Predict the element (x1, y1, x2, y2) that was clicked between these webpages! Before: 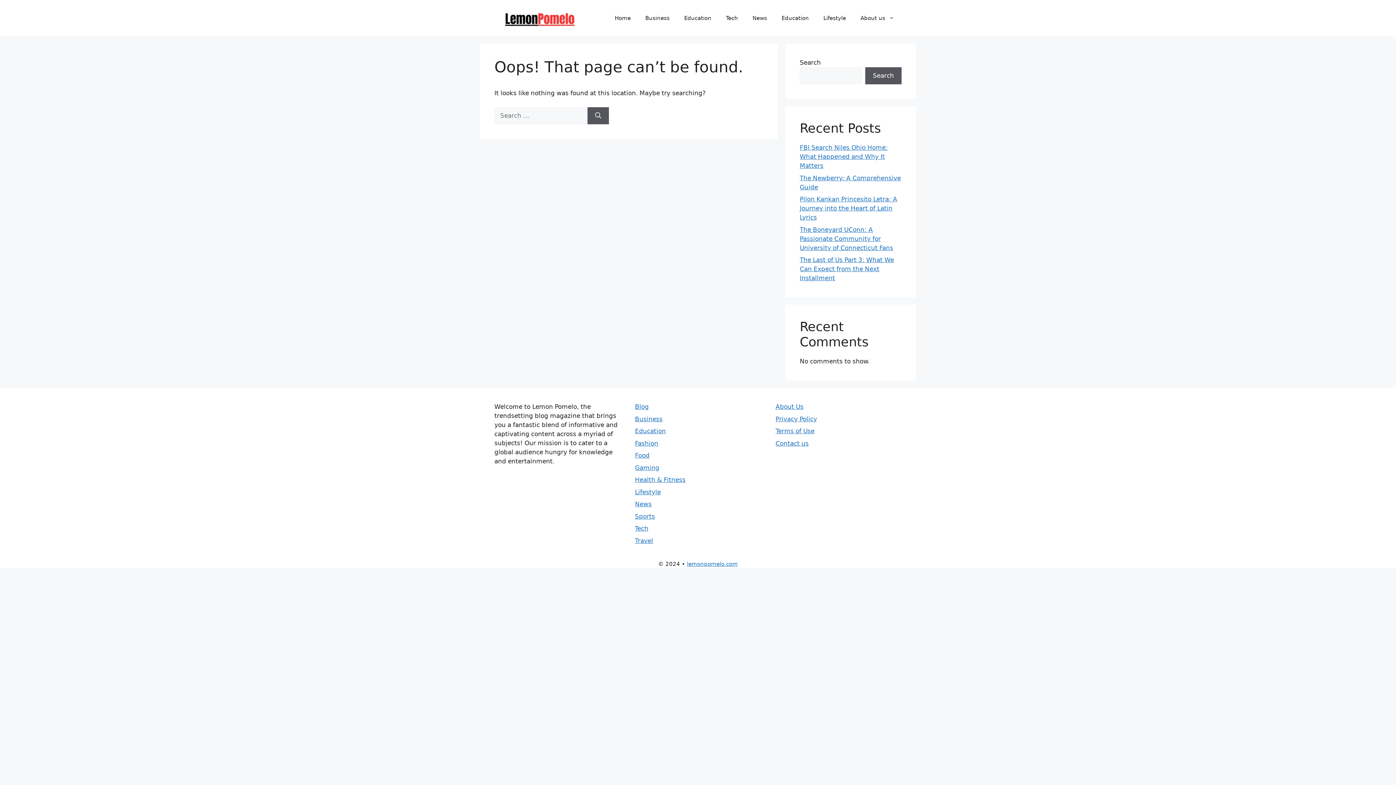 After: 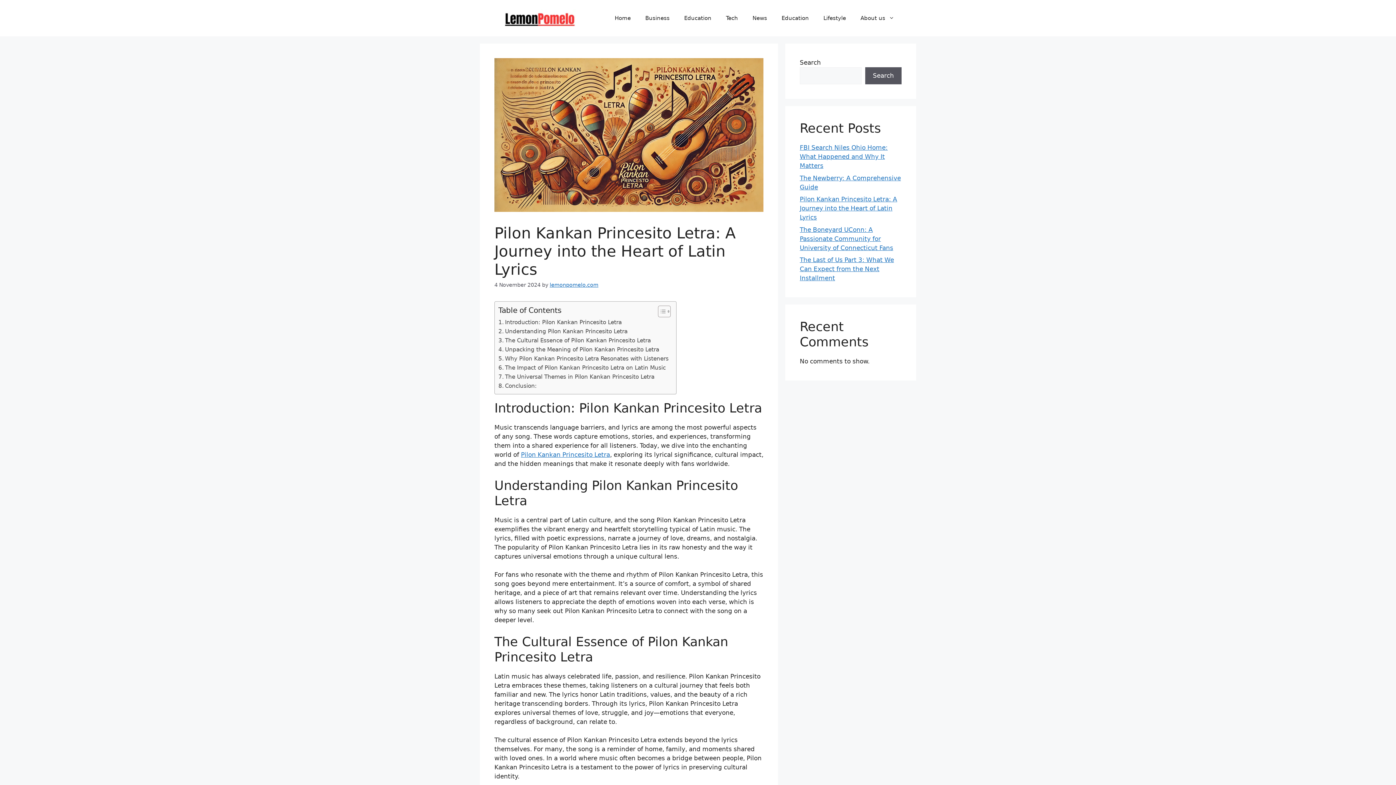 Action: bbox: (800, 195, 897, 221) label: Pilon Kankan Princesito Letra: A Journey into the Heart of Latin Lyrics